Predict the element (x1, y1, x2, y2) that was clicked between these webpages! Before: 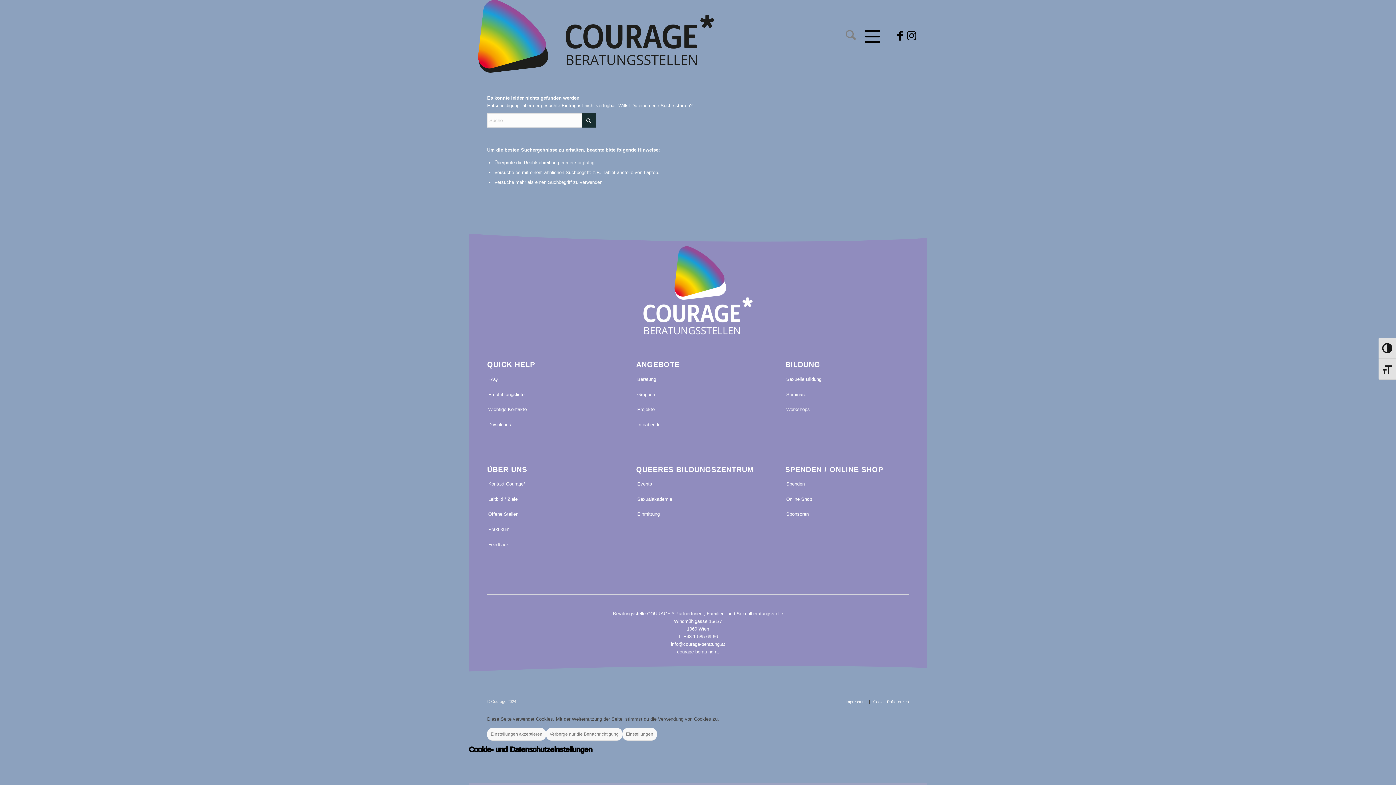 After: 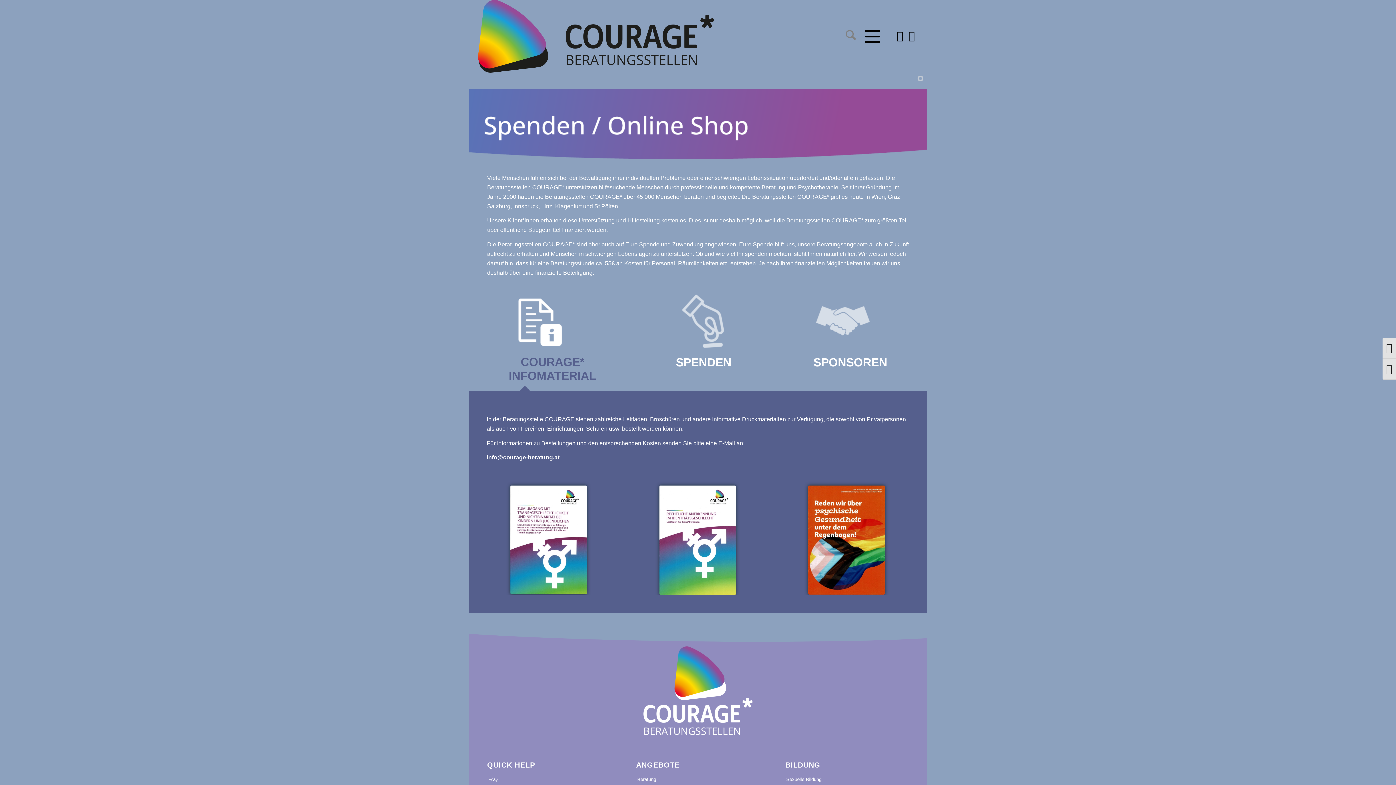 Action: label: Online Shop bbox: (785, 491, 909, 506)